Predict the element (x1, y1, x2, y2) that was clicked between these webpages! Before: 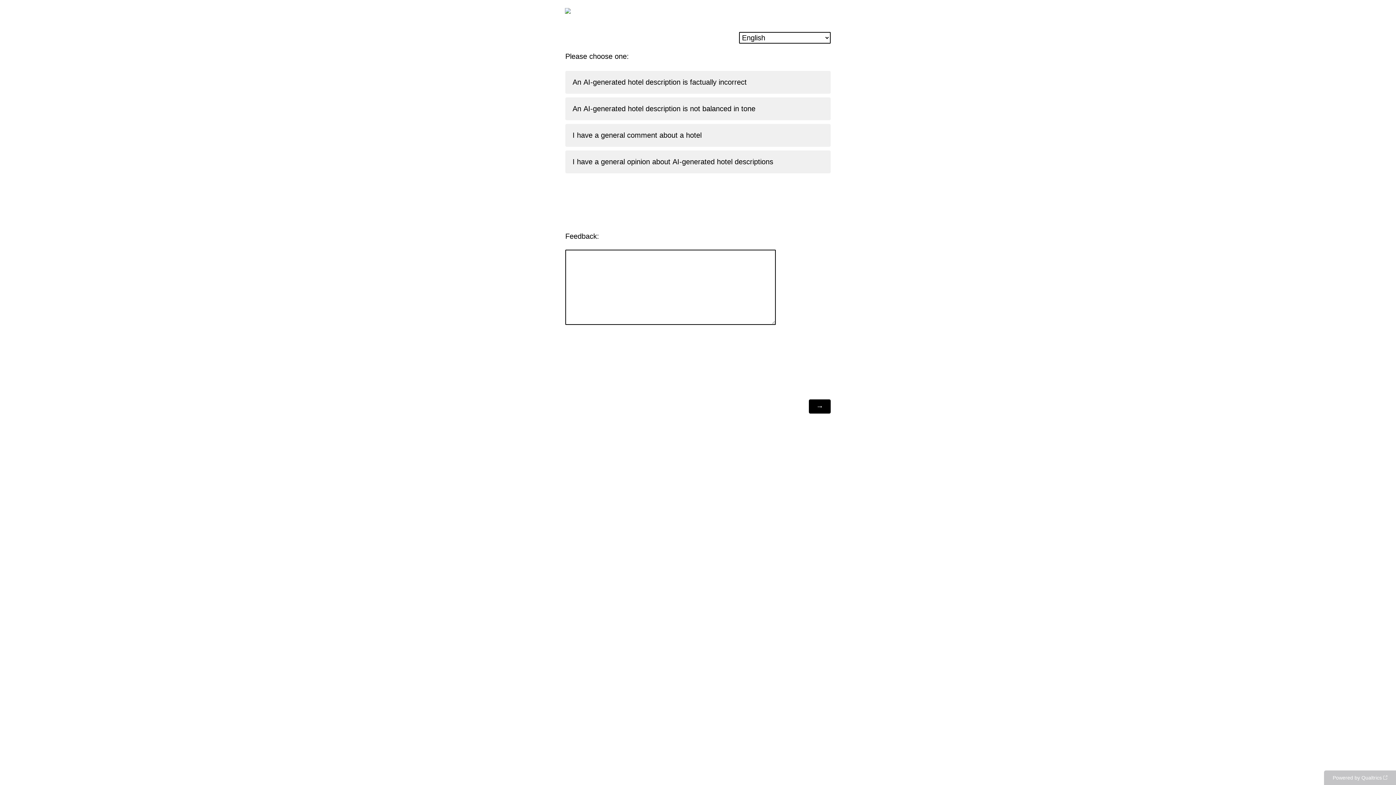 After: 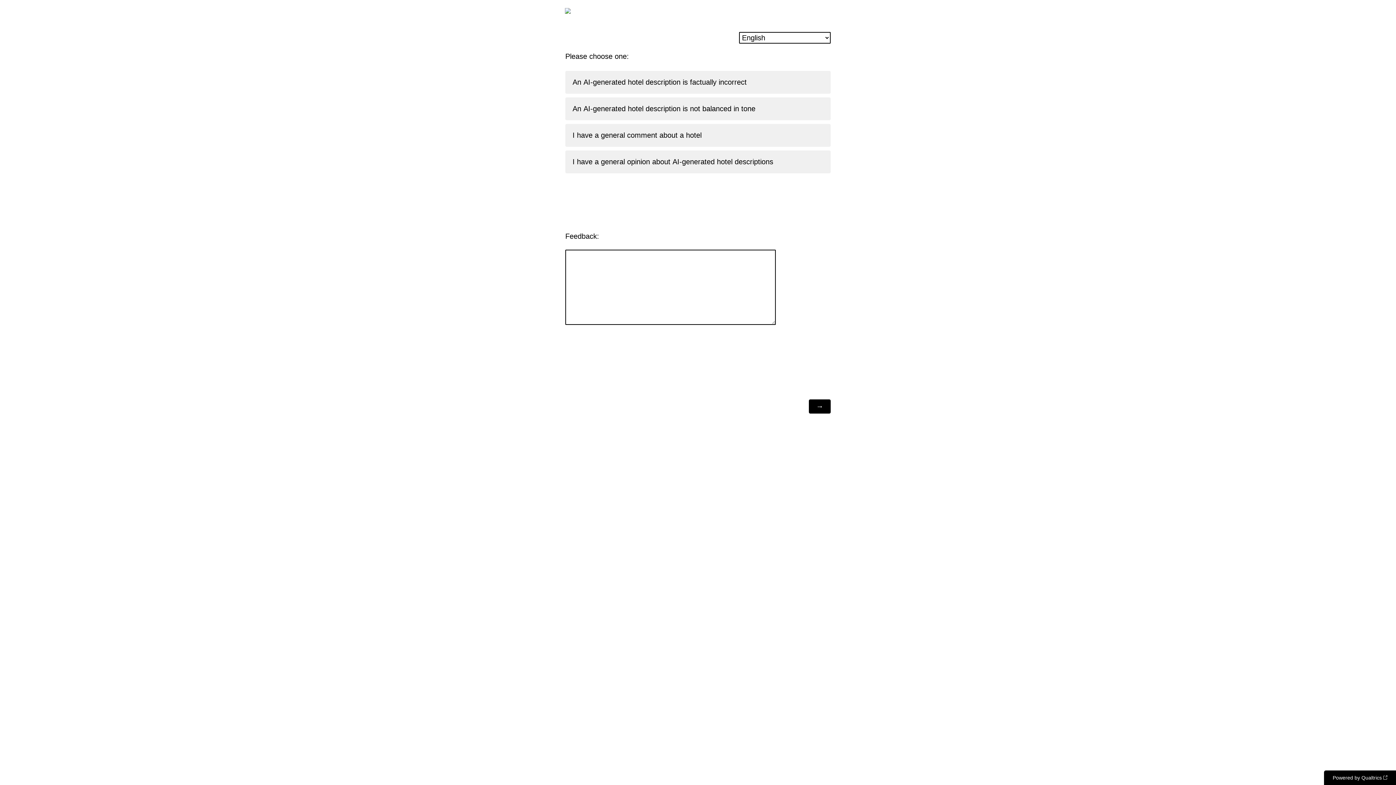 Action: bbox: (1324, 770, 1396, 785) label: Powered by Qualtrics: Learn more about Qualtrics in a new tab